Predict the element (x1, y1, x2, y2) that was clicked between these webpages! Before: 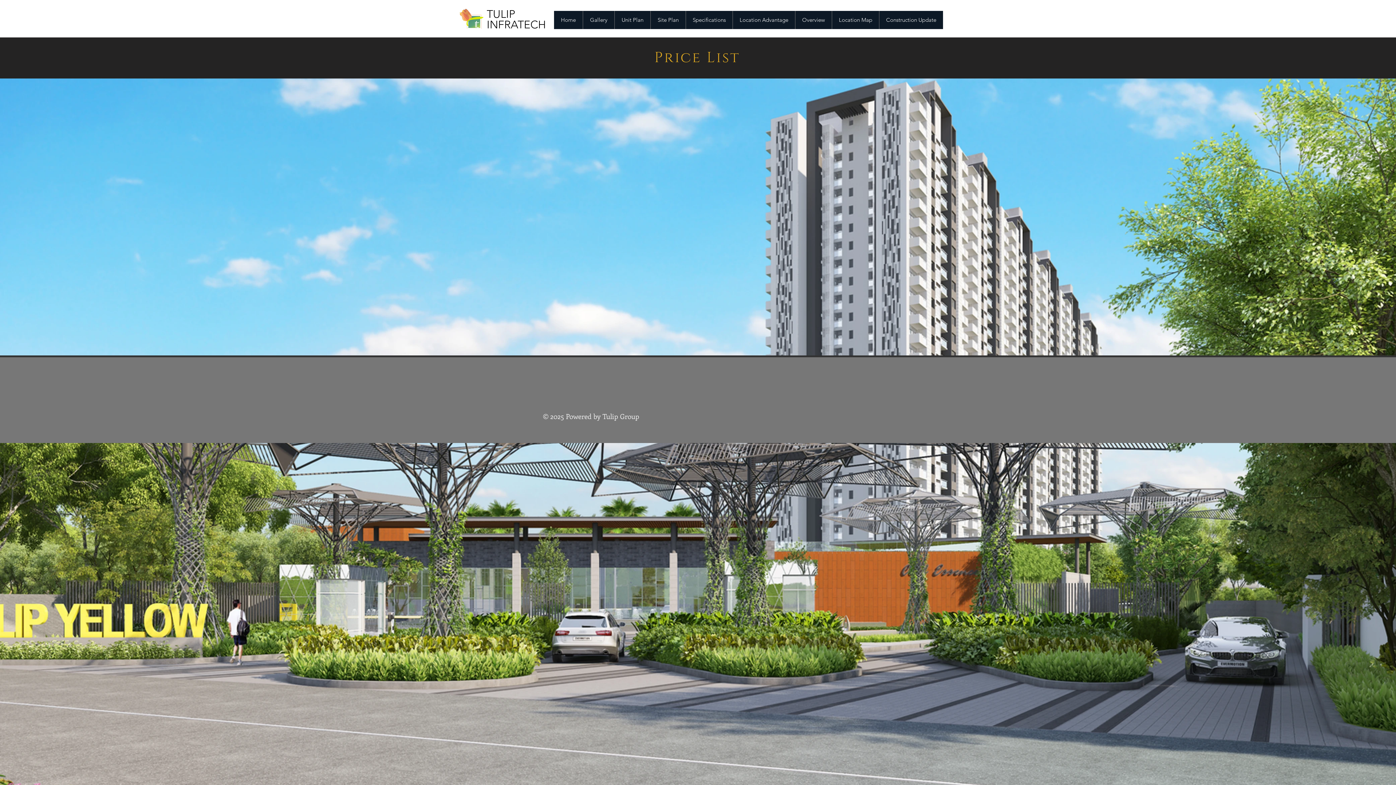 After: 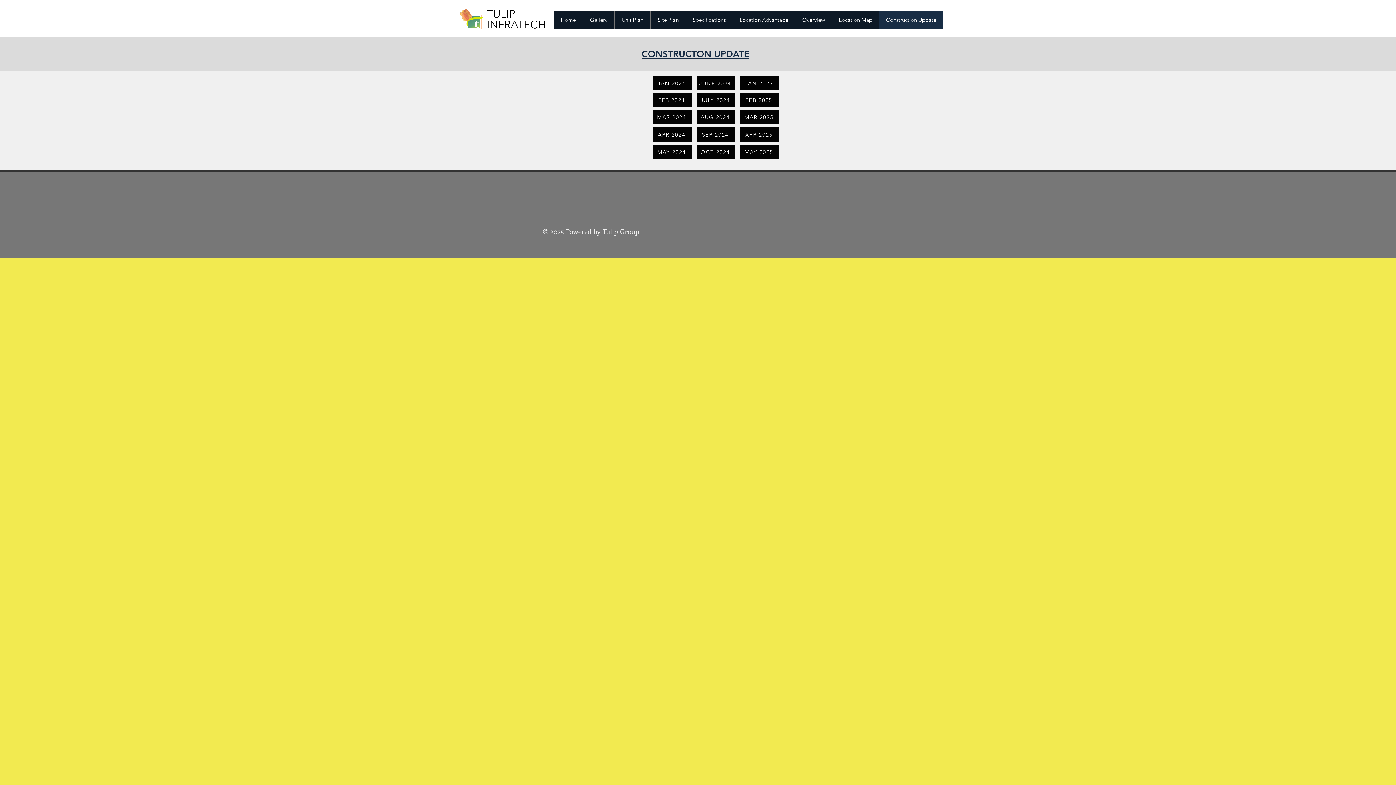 Action: label: Construction Update bbox: (879, 10, 943, 29)